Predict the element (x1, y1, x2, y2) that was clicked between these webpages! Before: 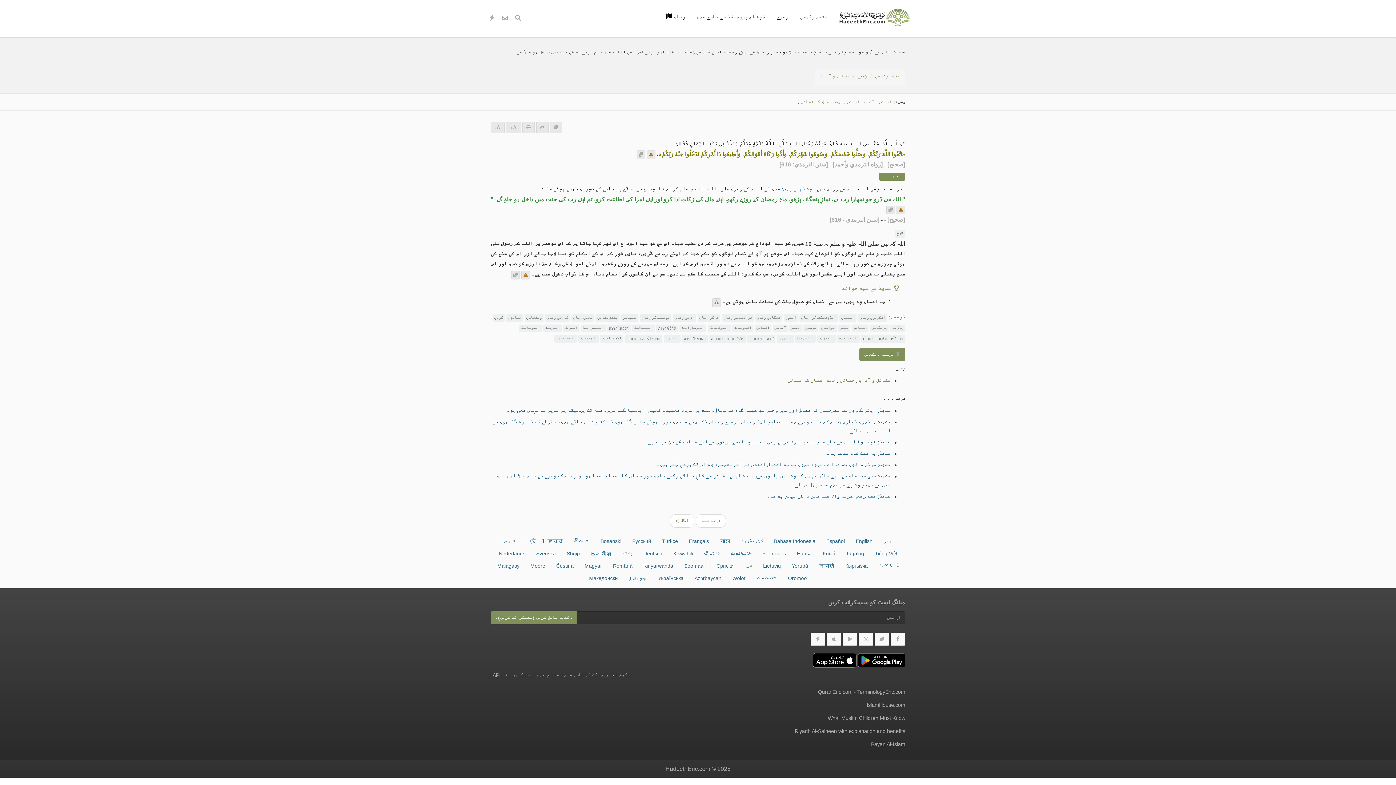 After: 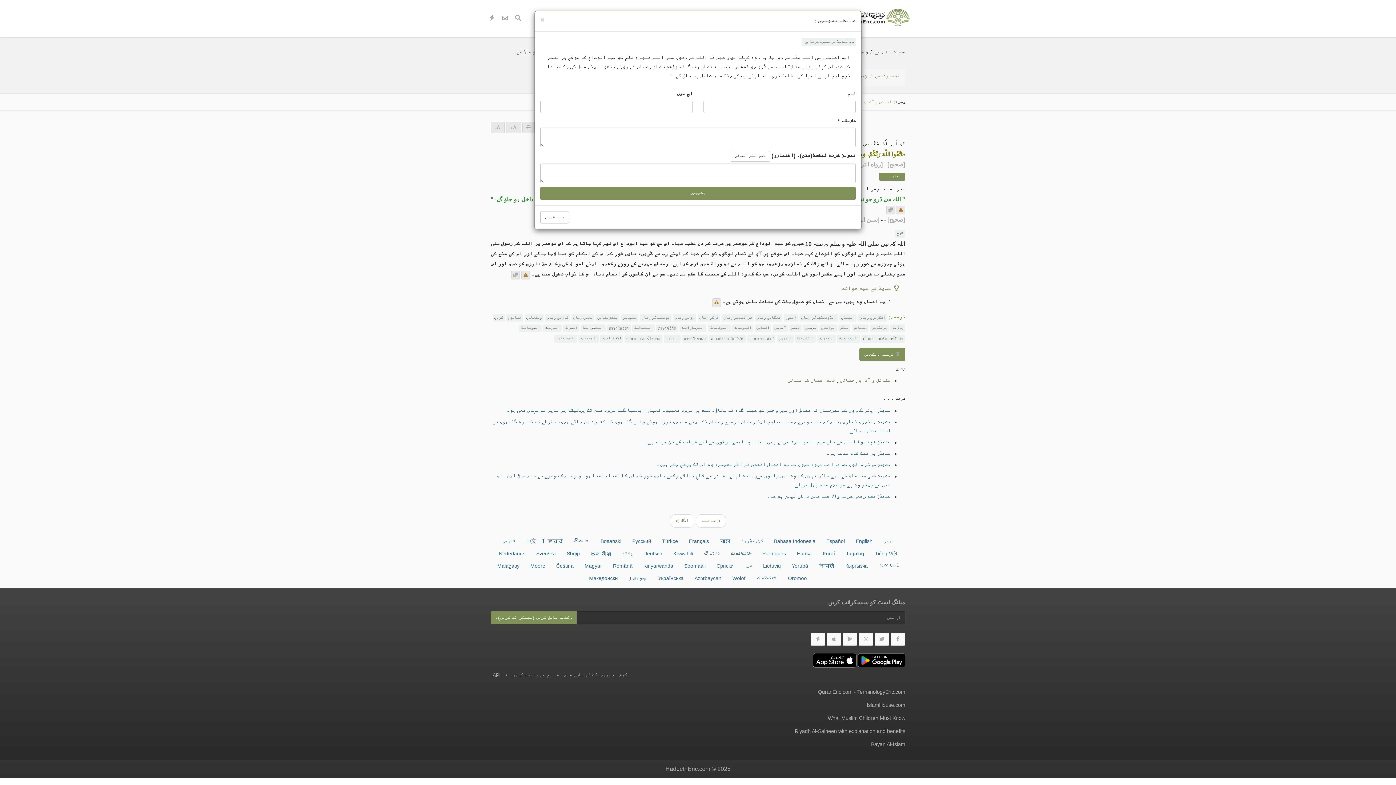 Action: bbox: (896, 205, 905, 214)